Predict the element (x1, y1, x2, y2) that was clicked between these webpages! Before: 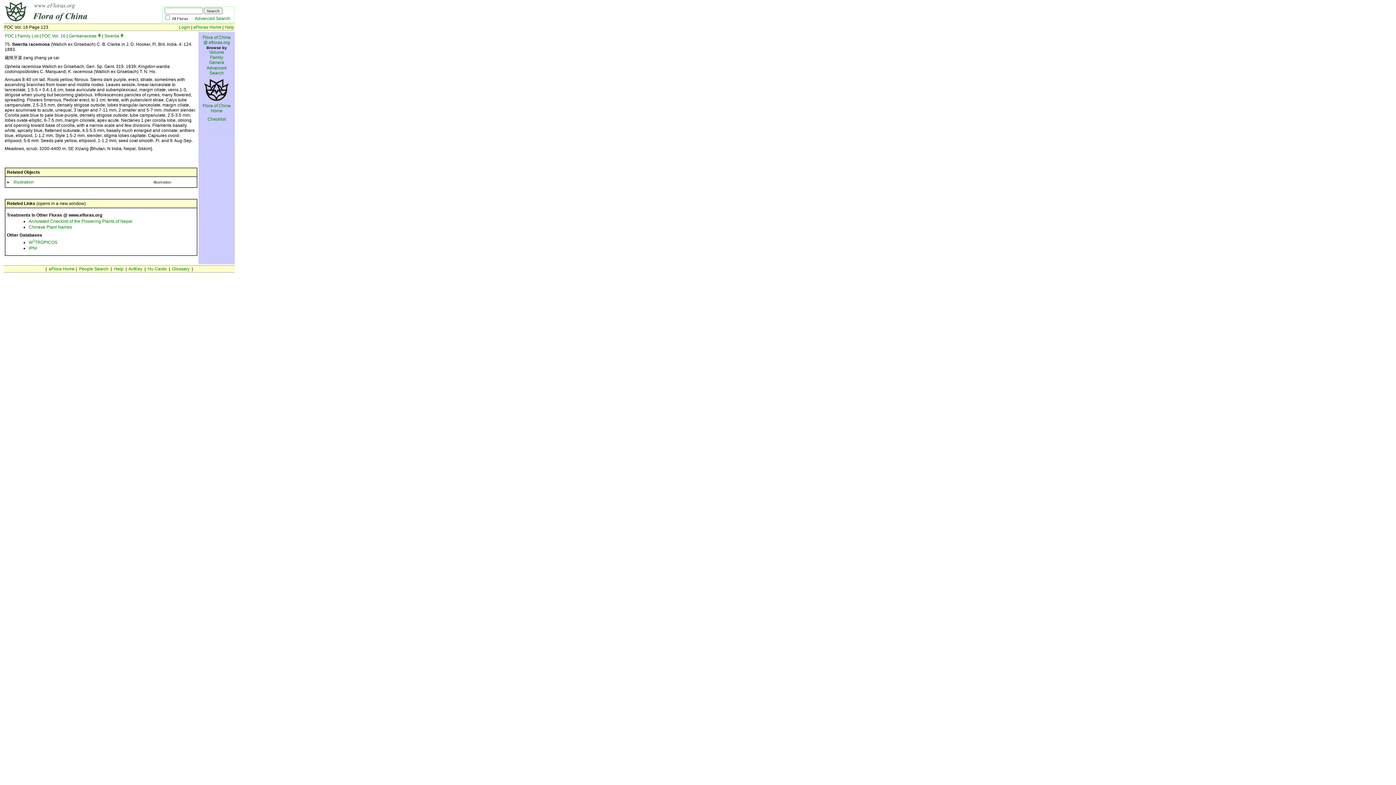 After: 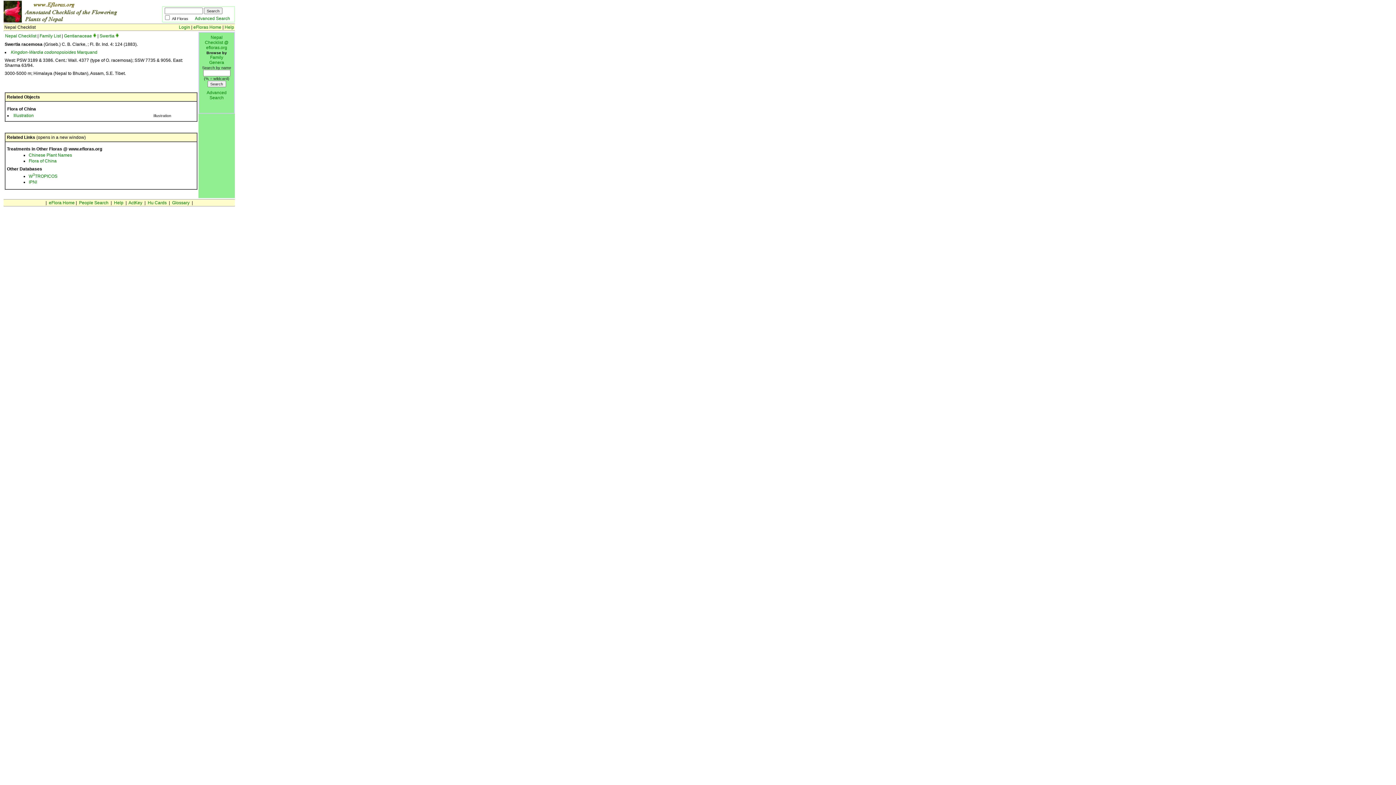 Action: label: Annotated Checklist of the Flowering Plants of Nepal bbox: (28, 218, 132, 224)